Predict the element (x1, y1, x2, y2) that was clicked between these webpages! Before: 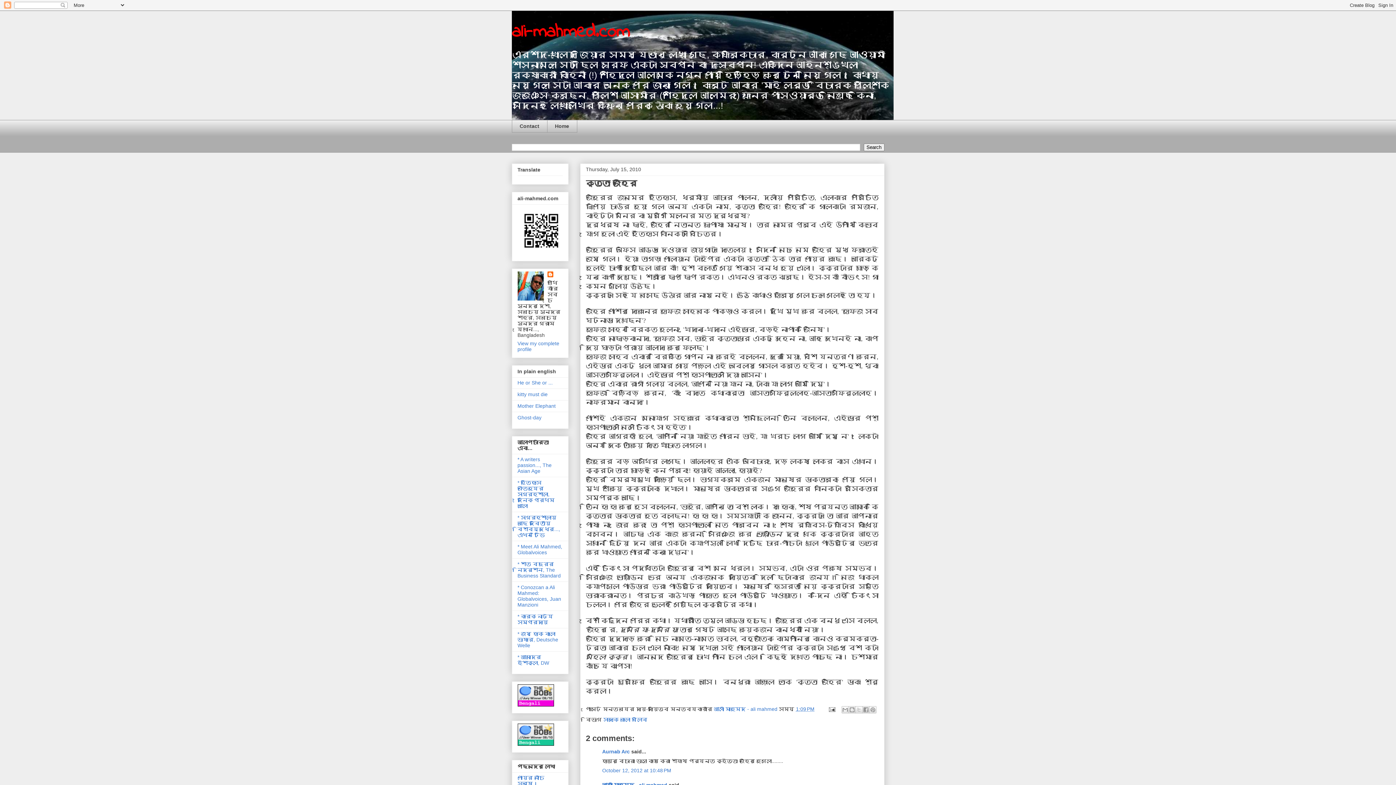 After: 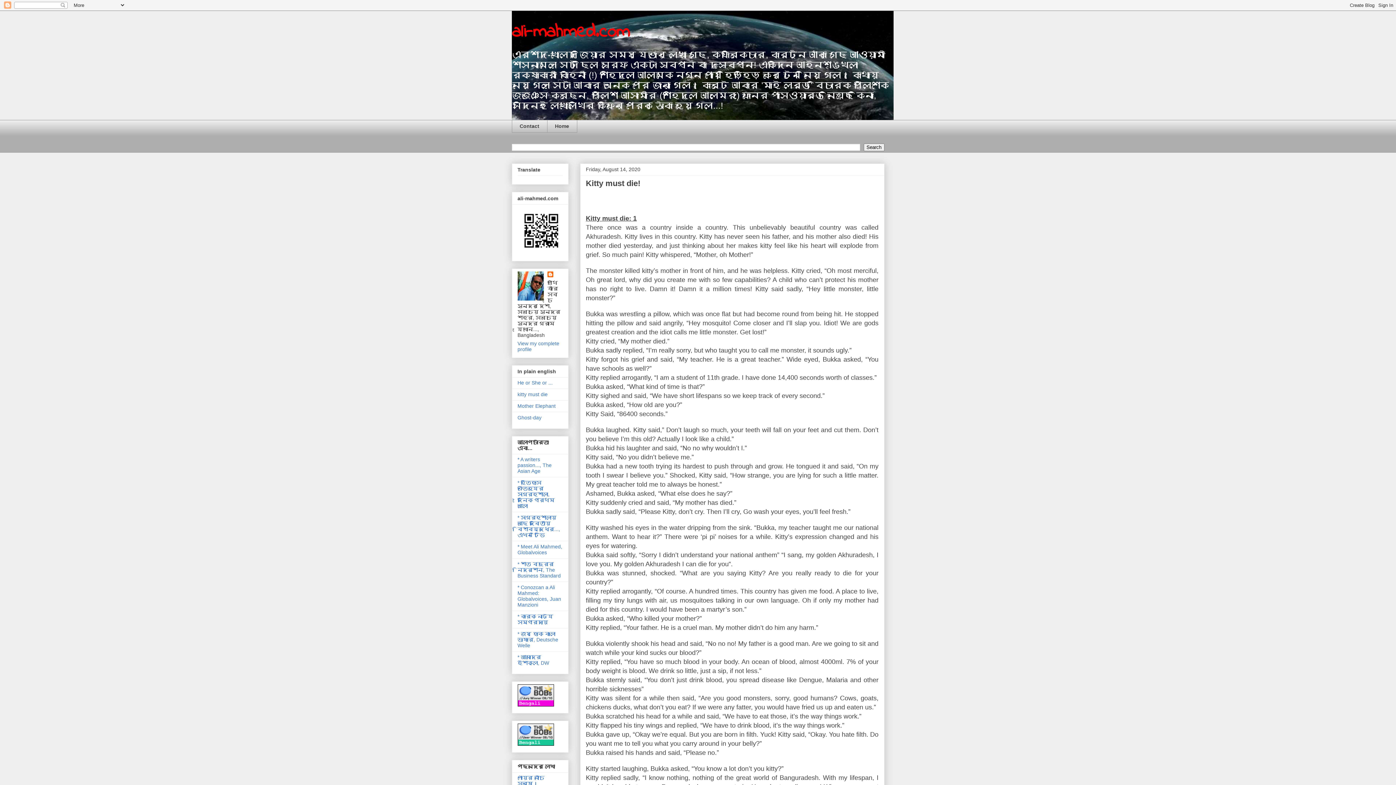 Action: label: kitty must die bbox: (517, 391, 547, 397)